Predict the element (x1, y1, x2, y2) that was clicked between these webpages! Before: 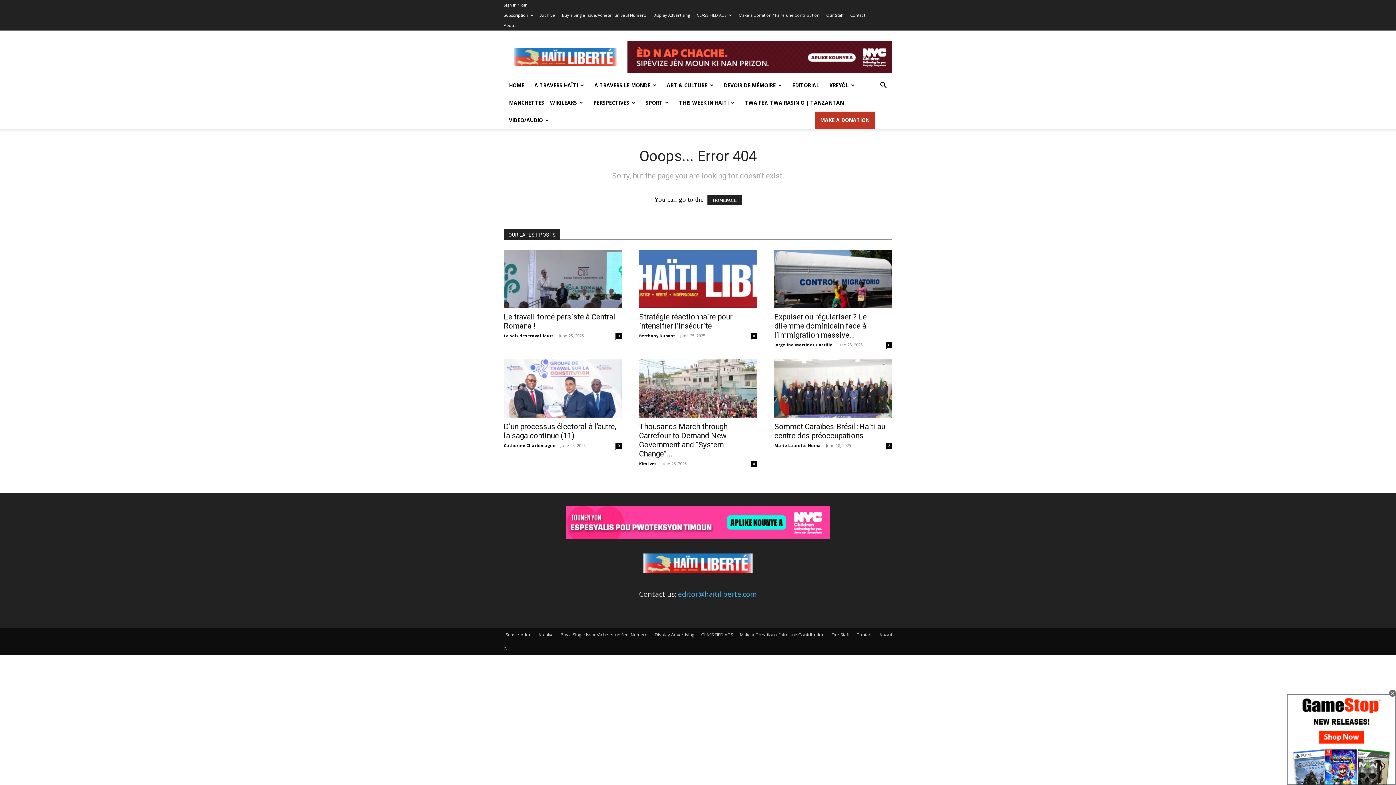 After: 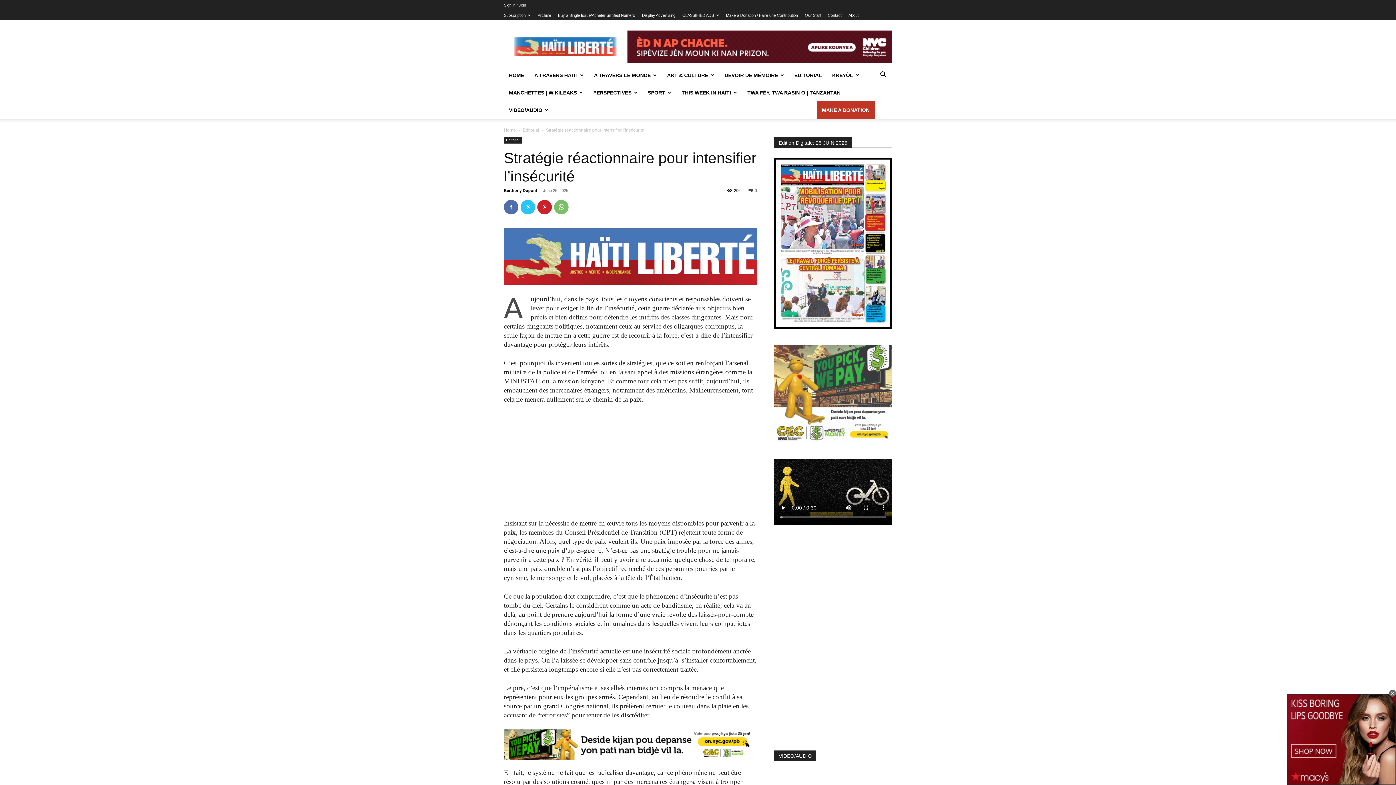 Action: bbox: (639, 312, 732, 330) label: Stratégie réactionnaire pour intensifier l’insécurité